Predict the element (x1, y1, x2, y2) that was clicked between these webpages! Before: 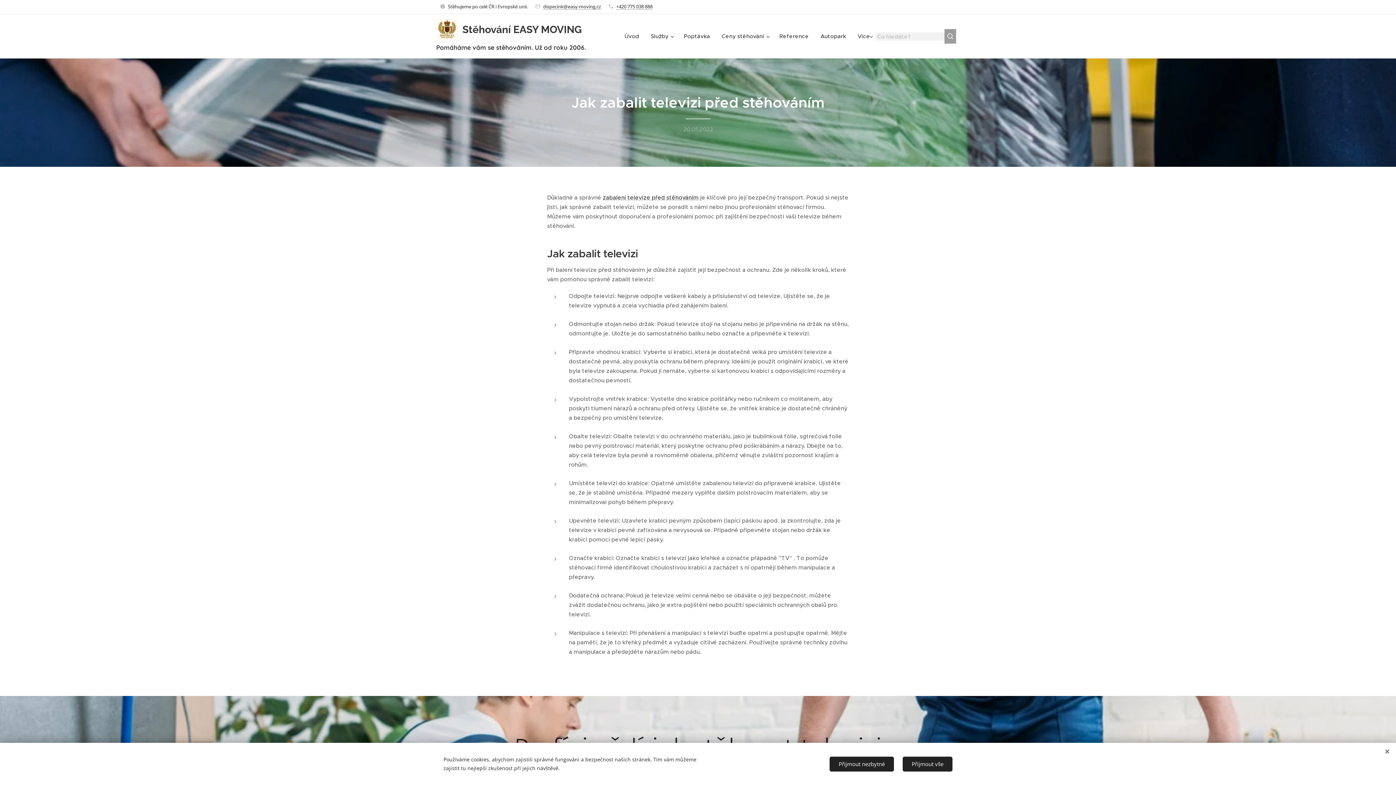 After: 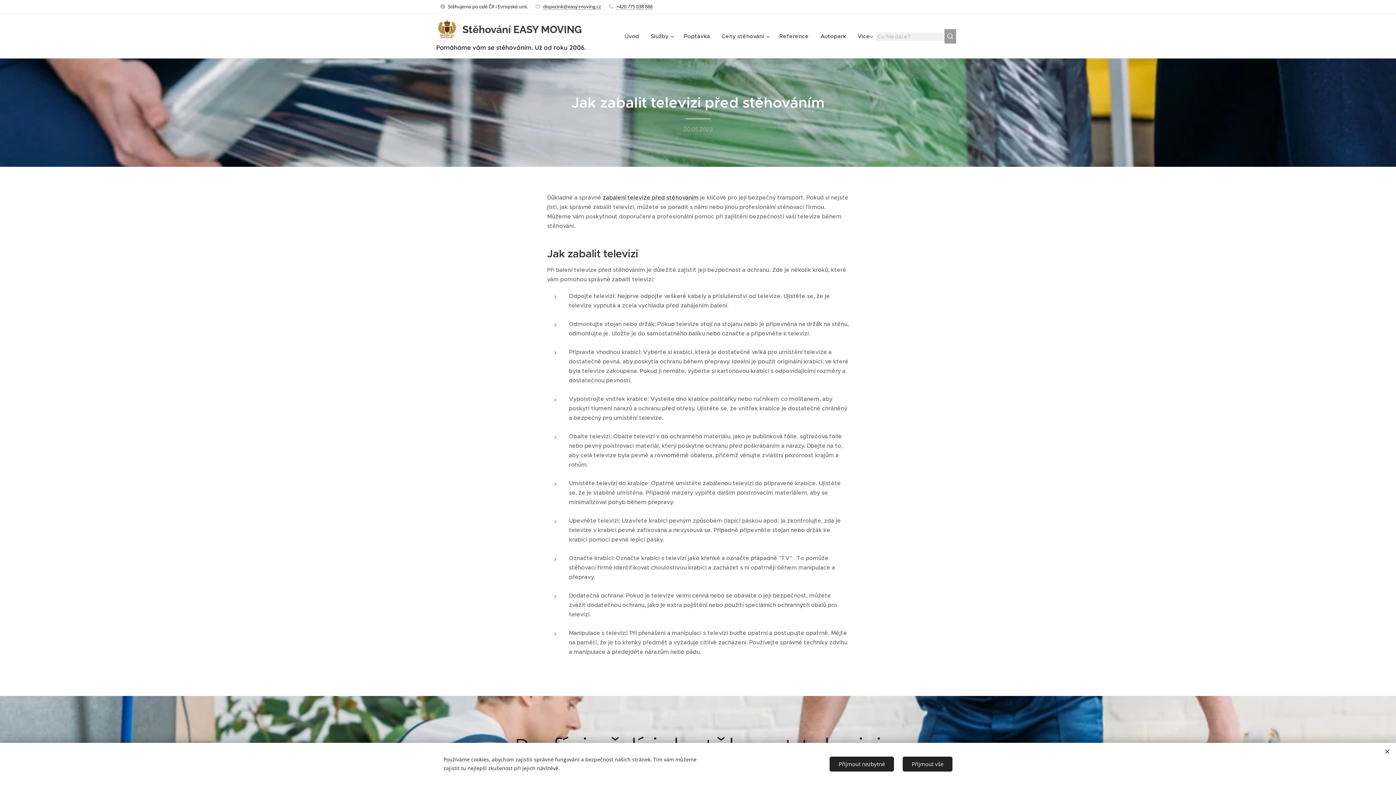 Action: label: zabalení televize před stěhováním bbox: (602, 194, 698, 201)